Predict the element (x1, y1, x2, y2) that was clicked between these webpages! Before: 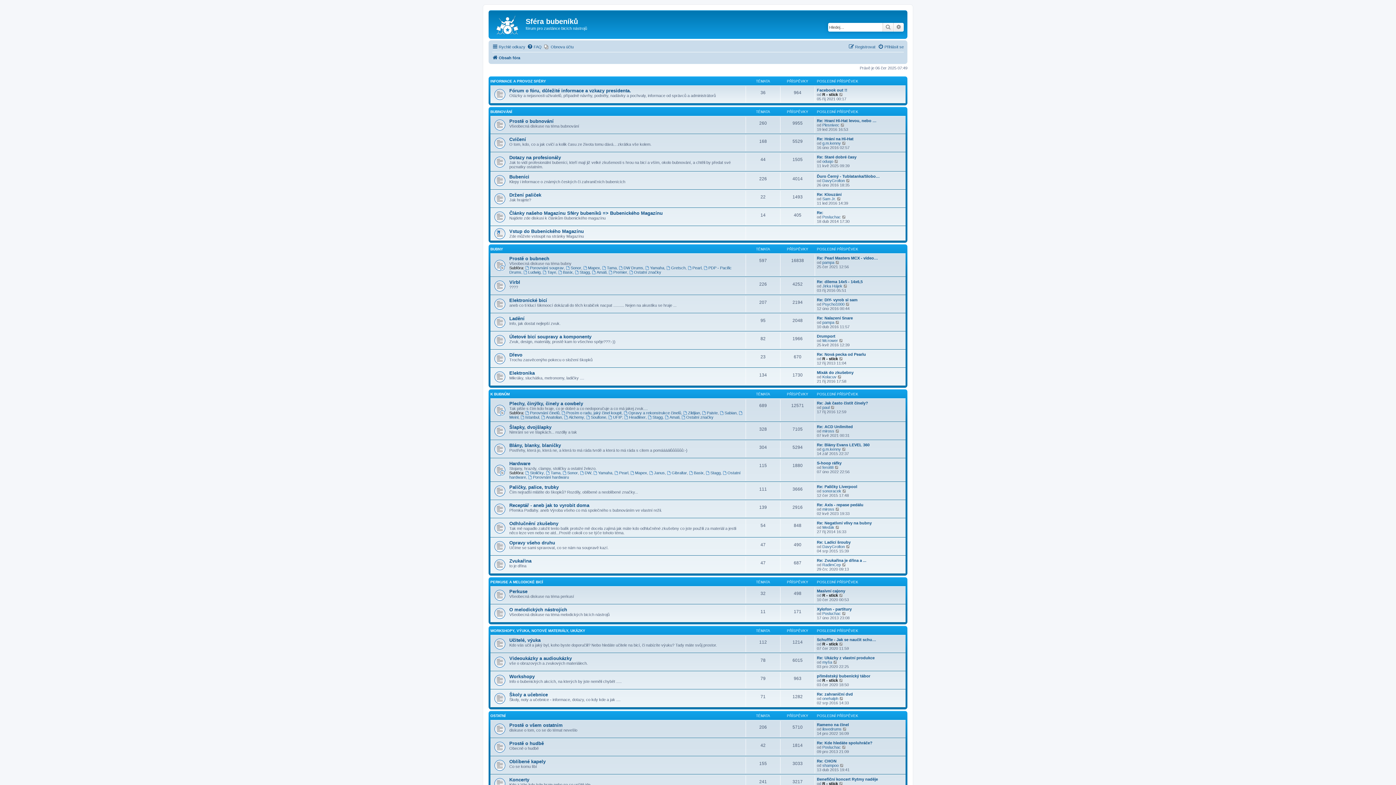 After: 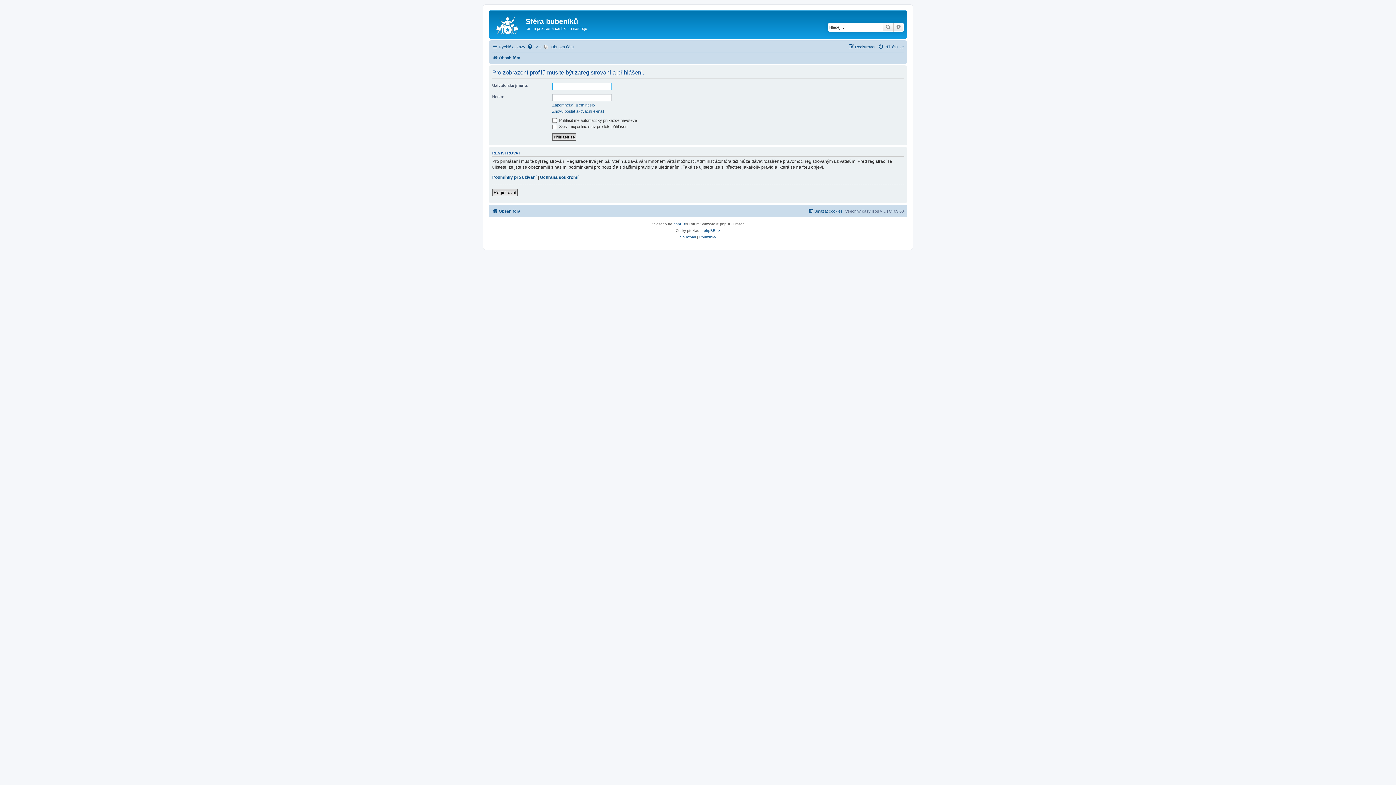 Action: label: miross bbox: (822, 429, 834, 433)